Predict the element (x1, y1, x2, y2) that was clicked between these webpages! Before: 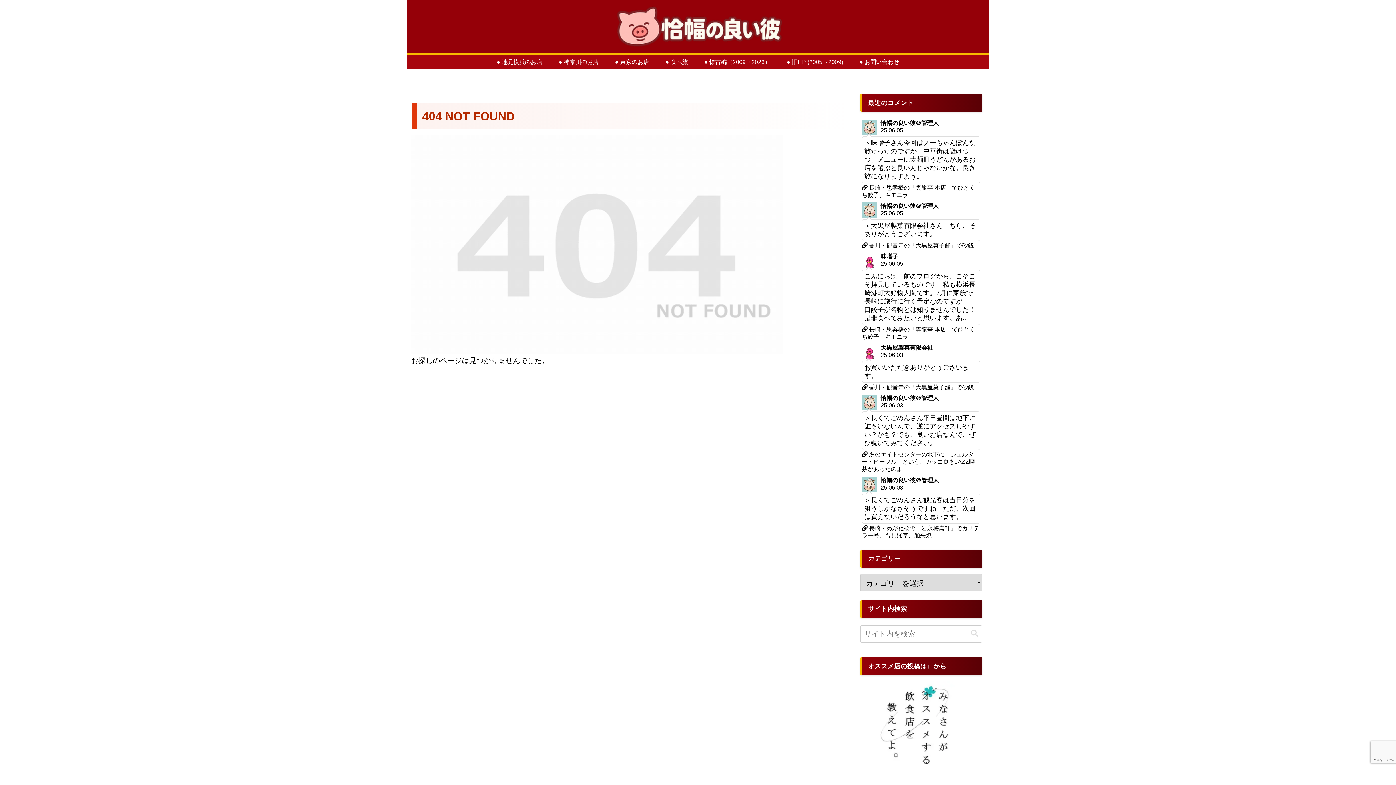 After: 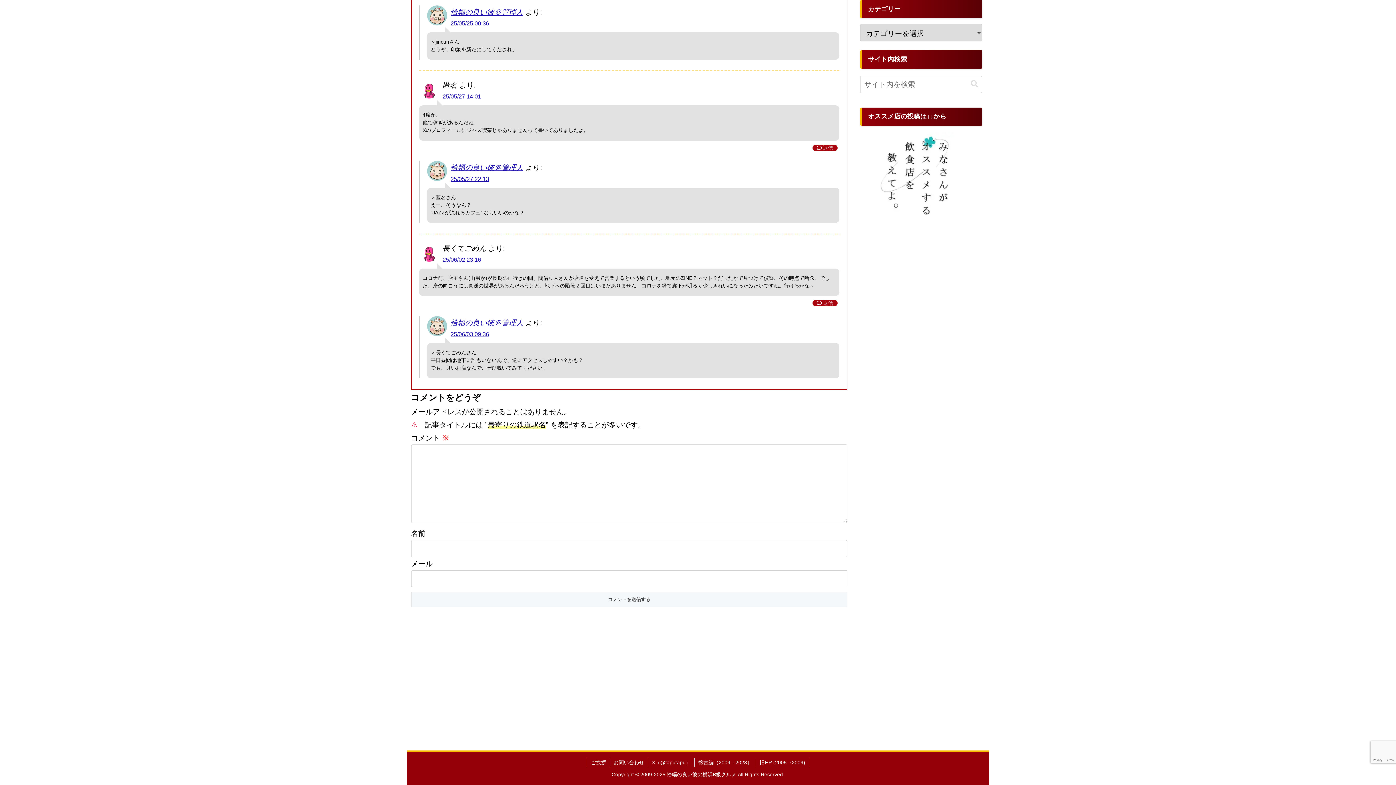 Action: bbox: (860, 393, 982, 475) label: 恰幅の良い彼＠管理人
25.06.03
＞長くてごめんさん平日昼間は地下に誰もいないんで、逆にアクセスしやすい？かも？でも、良いお店なんで、ぜひ覗いてみてください。
 あのエイトセンターの地下に「シェルター・ピープル」という、カッコ良きJAZZ喫茶があったのよ